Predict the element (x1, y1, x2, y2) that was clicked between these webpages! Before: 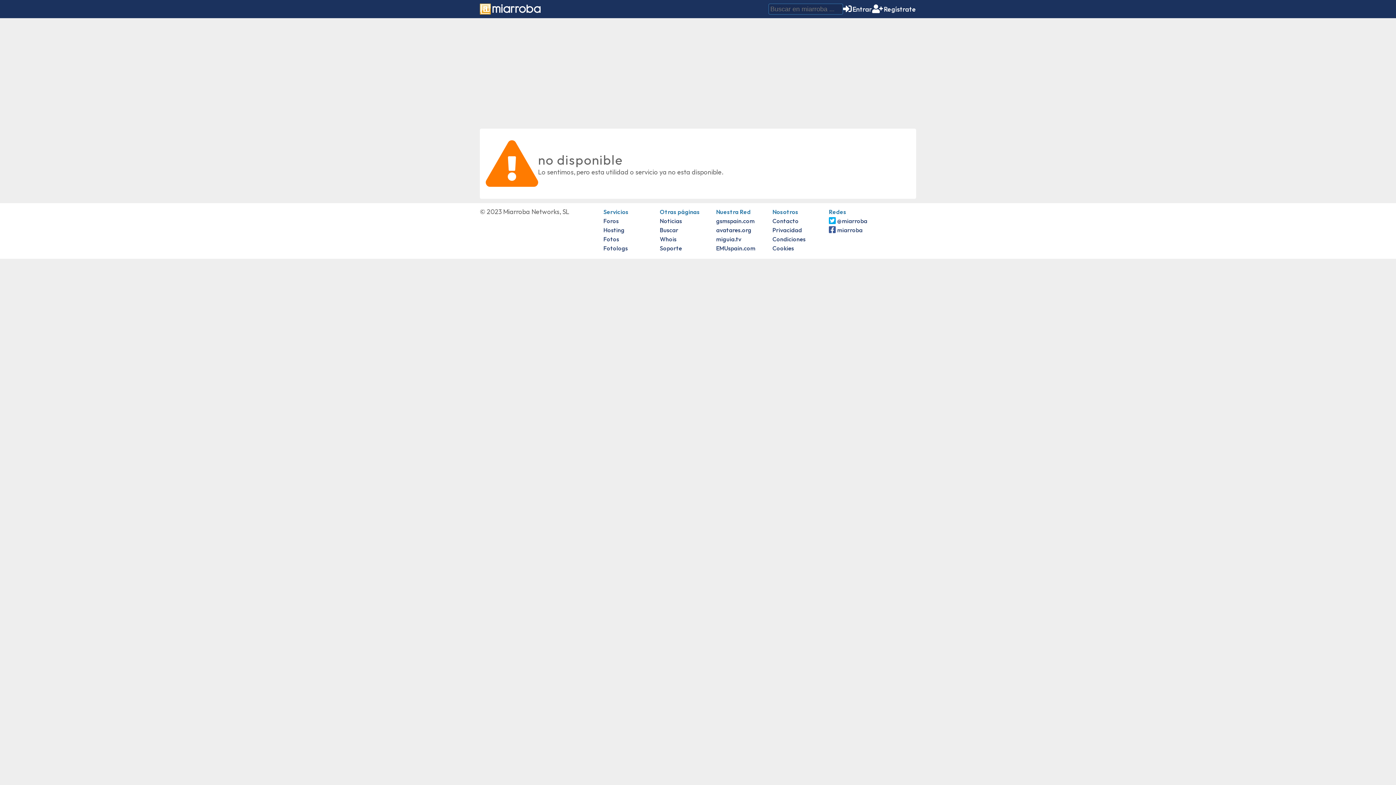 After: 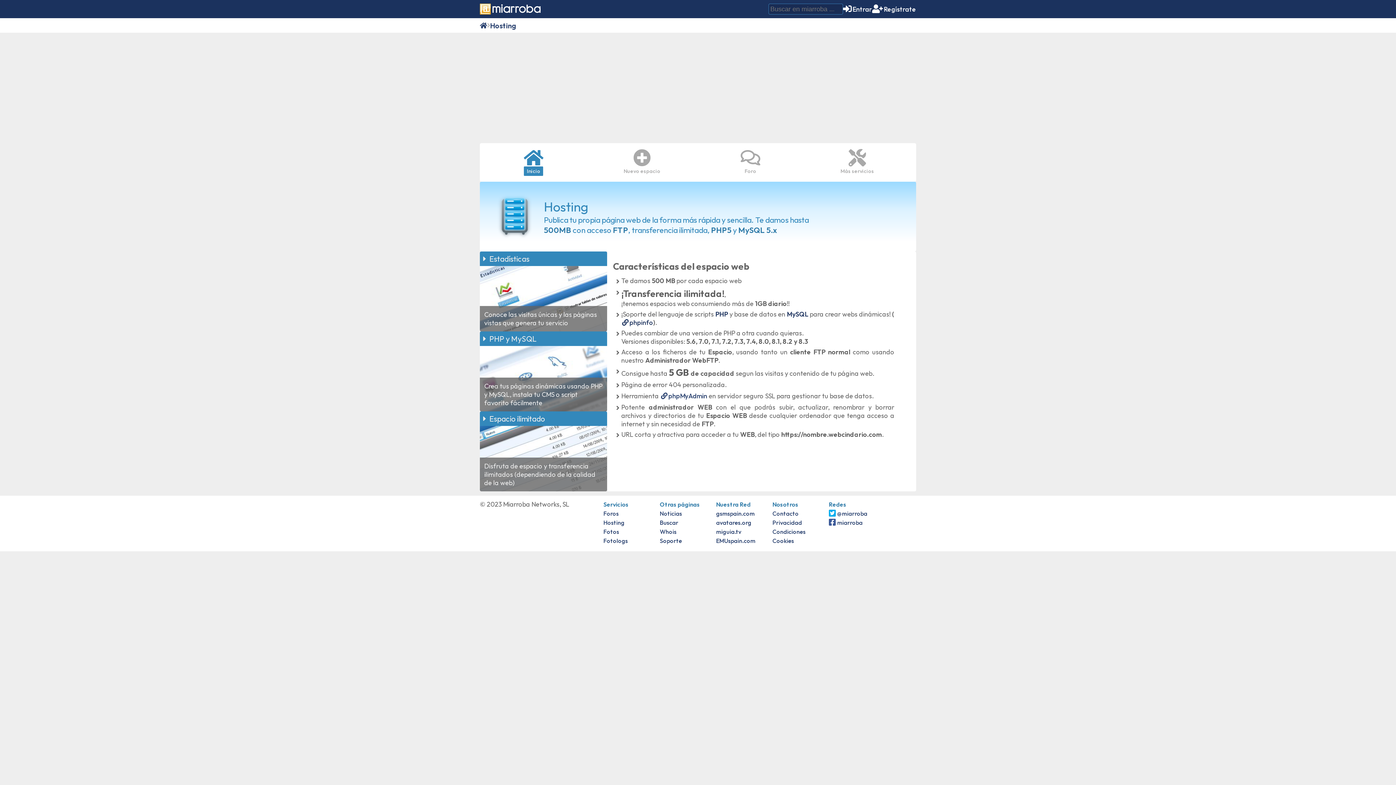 Action: bbox: (603, 226, 624, 233) label: Hosting